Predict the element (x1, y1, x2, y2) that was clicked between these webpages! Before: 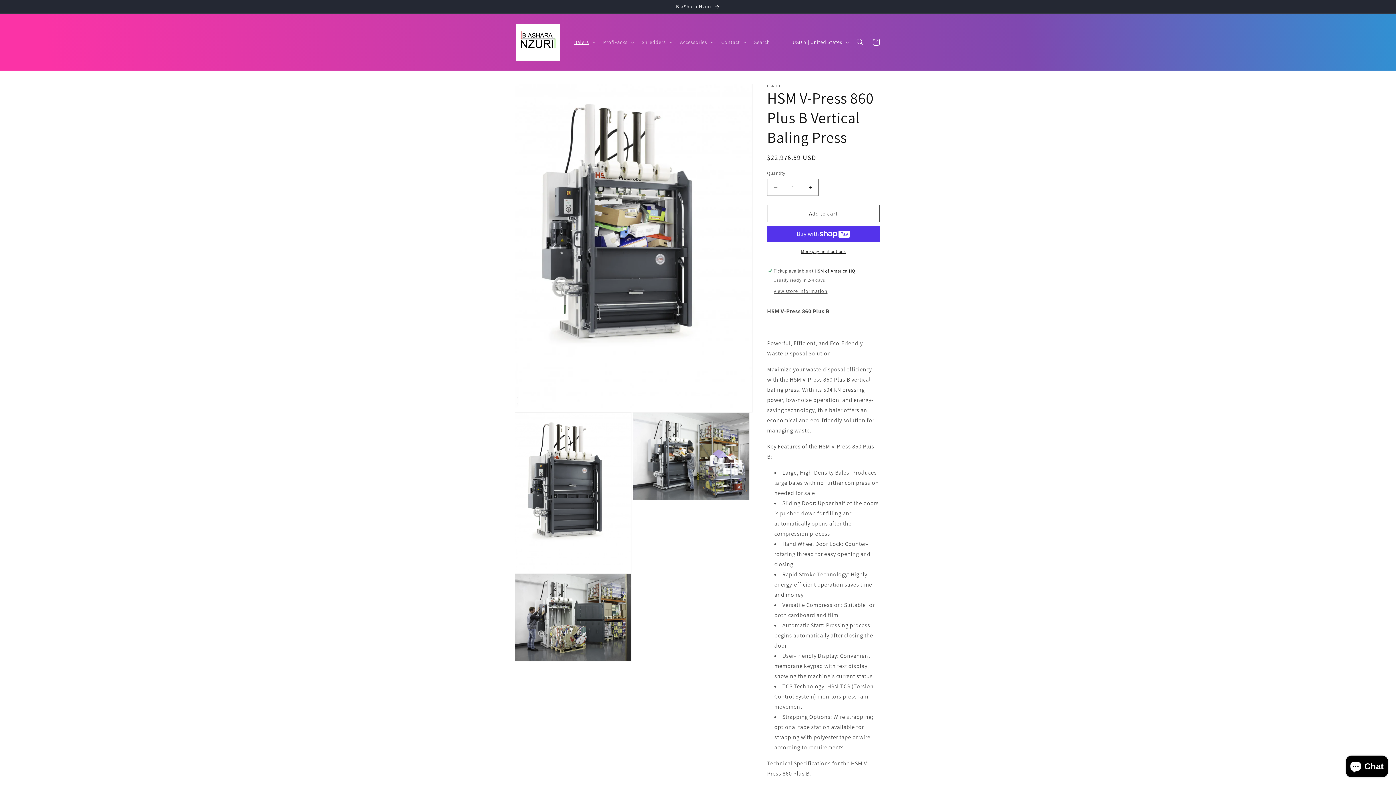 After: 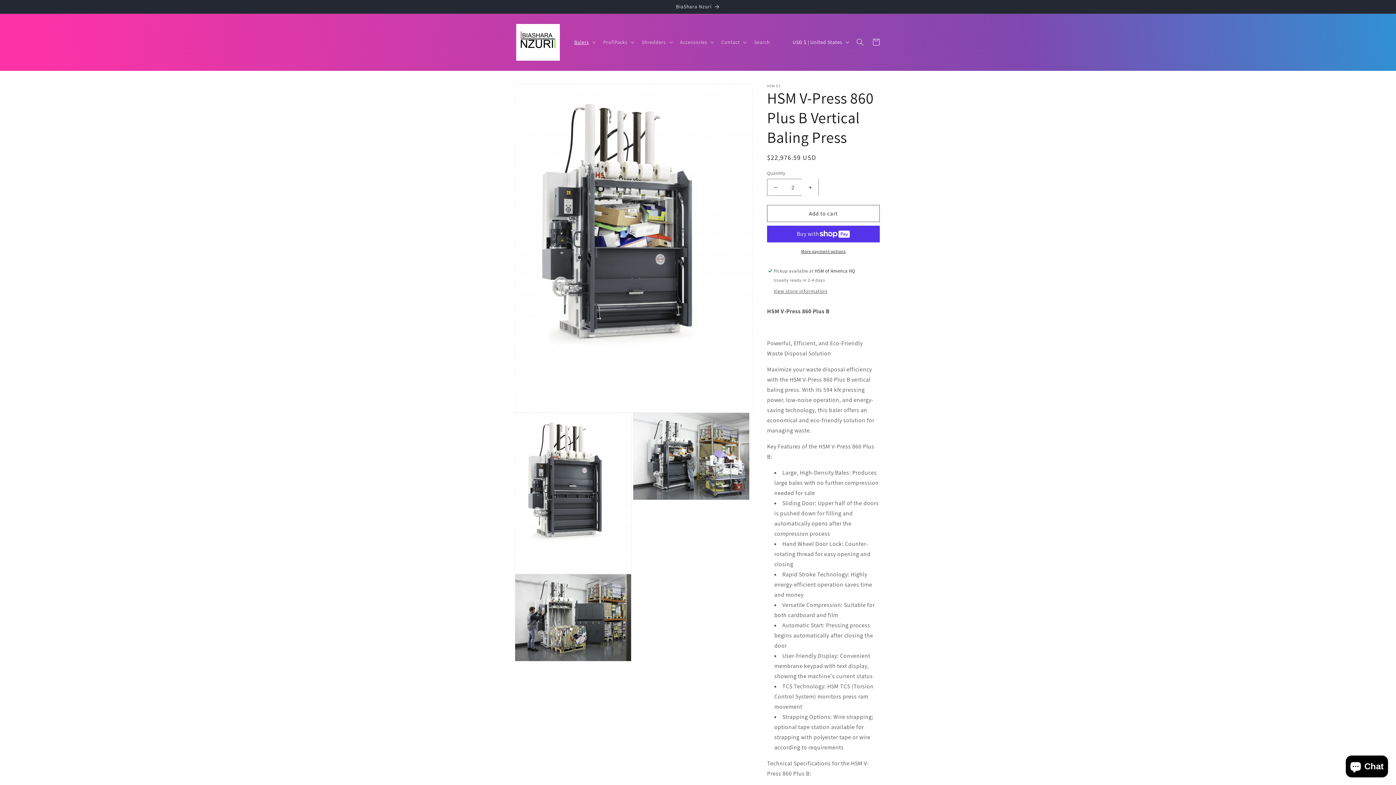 Action: label: Increase quantity for HSM V-Press 860 Plus B Vertical Baling Press bbox: (802, 178, 818, 196)